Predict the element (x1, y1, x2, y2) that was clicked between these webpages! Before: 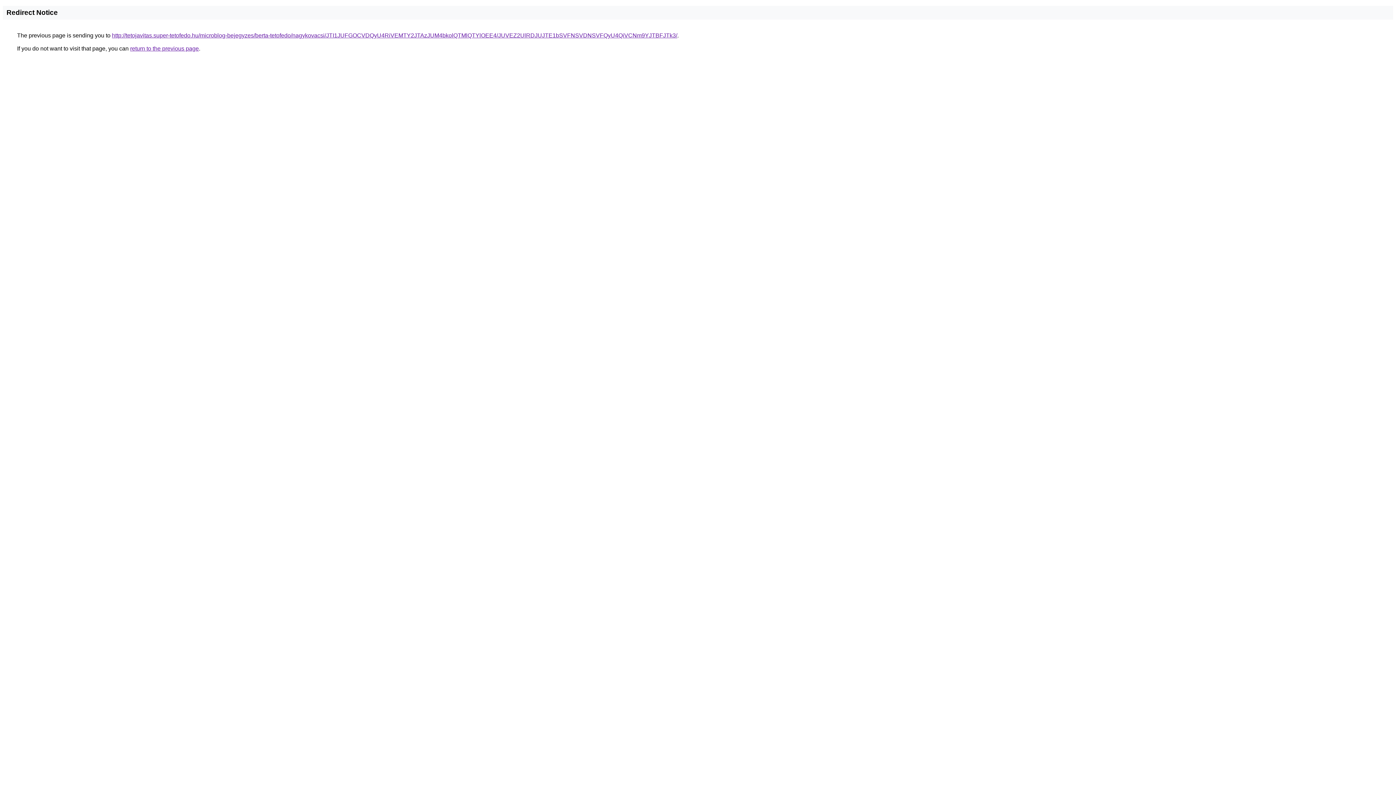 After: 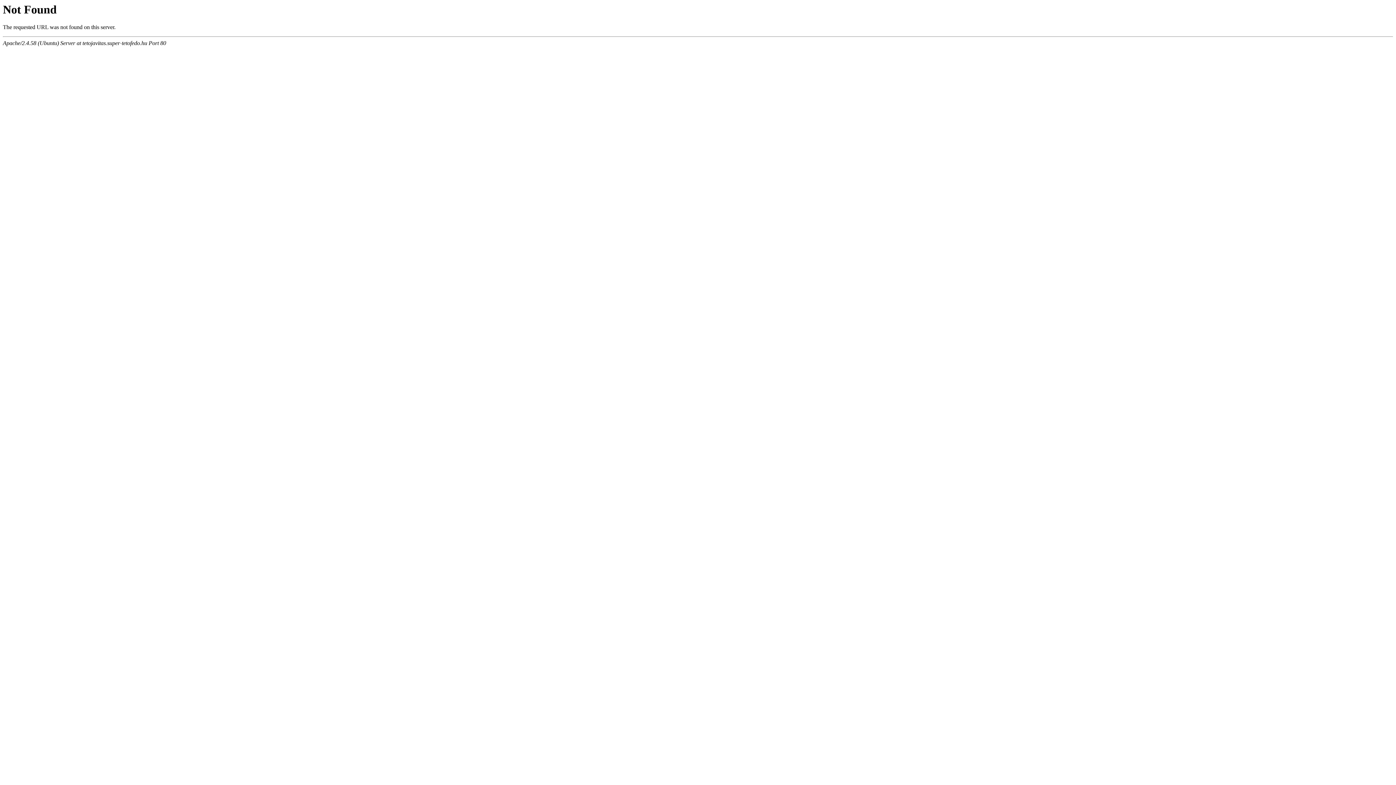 Action: bbox: (112, 32, 677, 38) label: http://tetojavitas.super-tetofedo.hu/microblog-bejegyzes/berta-tetofedo/nagykovacsi/JTI1JUFGOCVDQyU4RiVEMTY2JTAzJUM4bkolQTMlQTYlOEE4/JUVEZ2UlRDJUJTE1bSVFNSVDNSVFQyU4QiVCNm9YJTBFJTk3/